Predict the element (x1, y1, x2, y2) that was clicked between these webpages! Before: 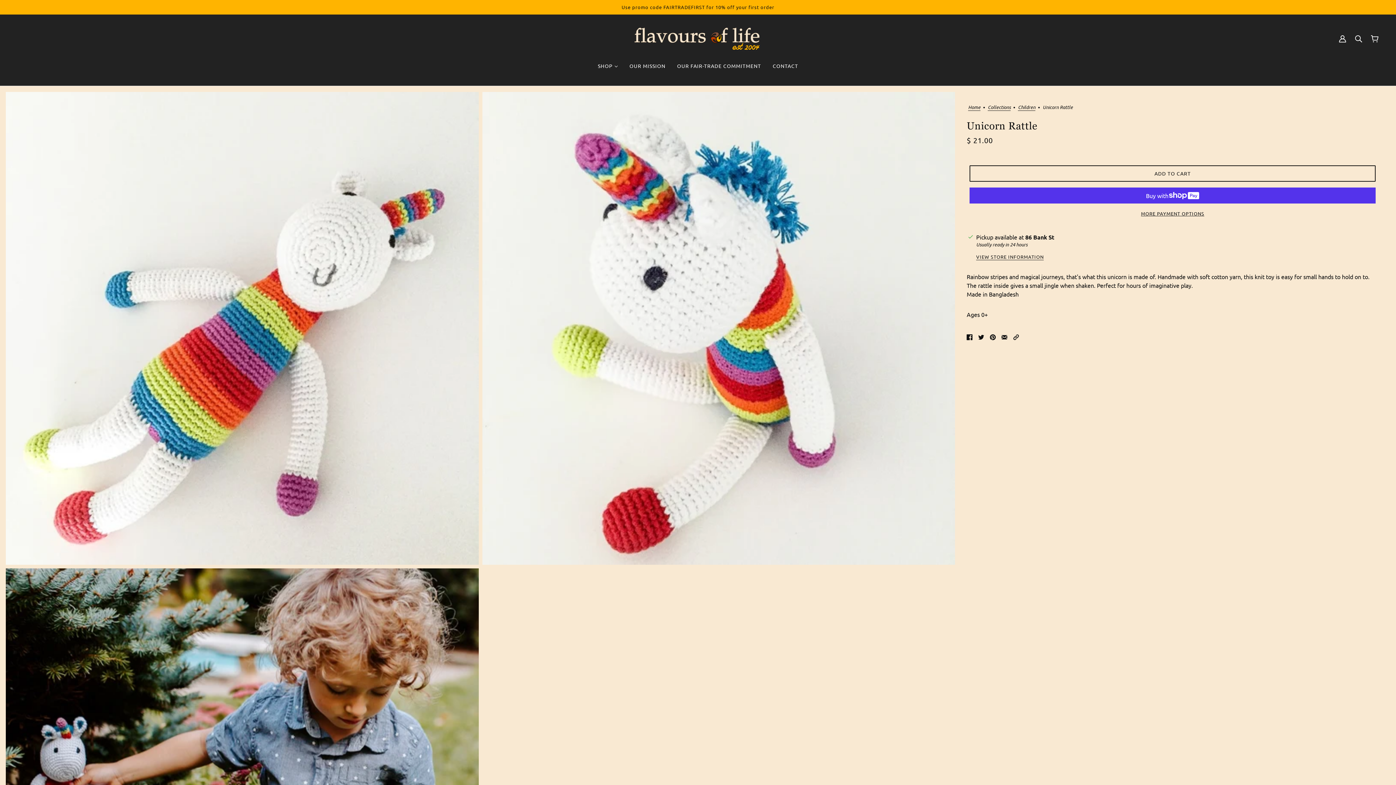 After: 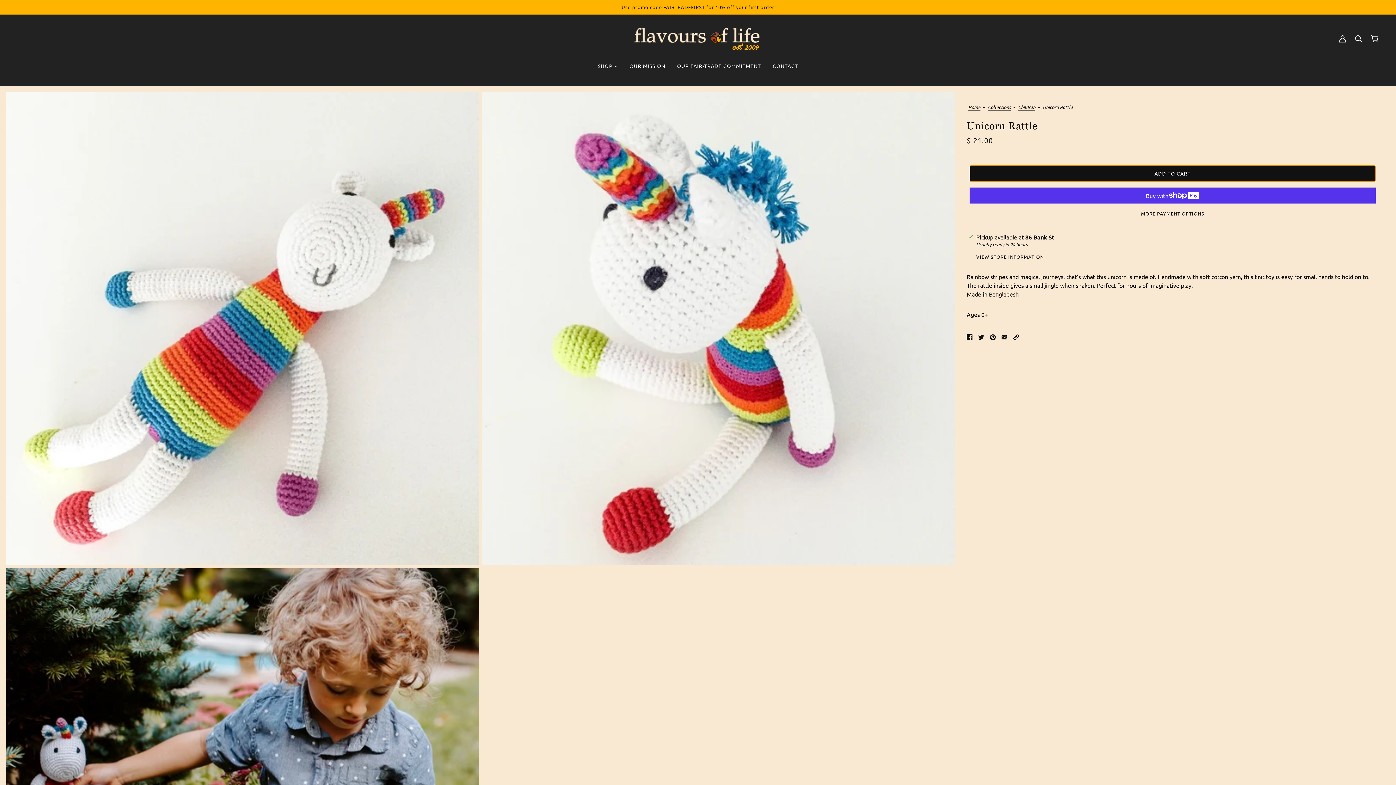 Action: label: ADD TO CART bbox: (969, 165, 1376, 181)